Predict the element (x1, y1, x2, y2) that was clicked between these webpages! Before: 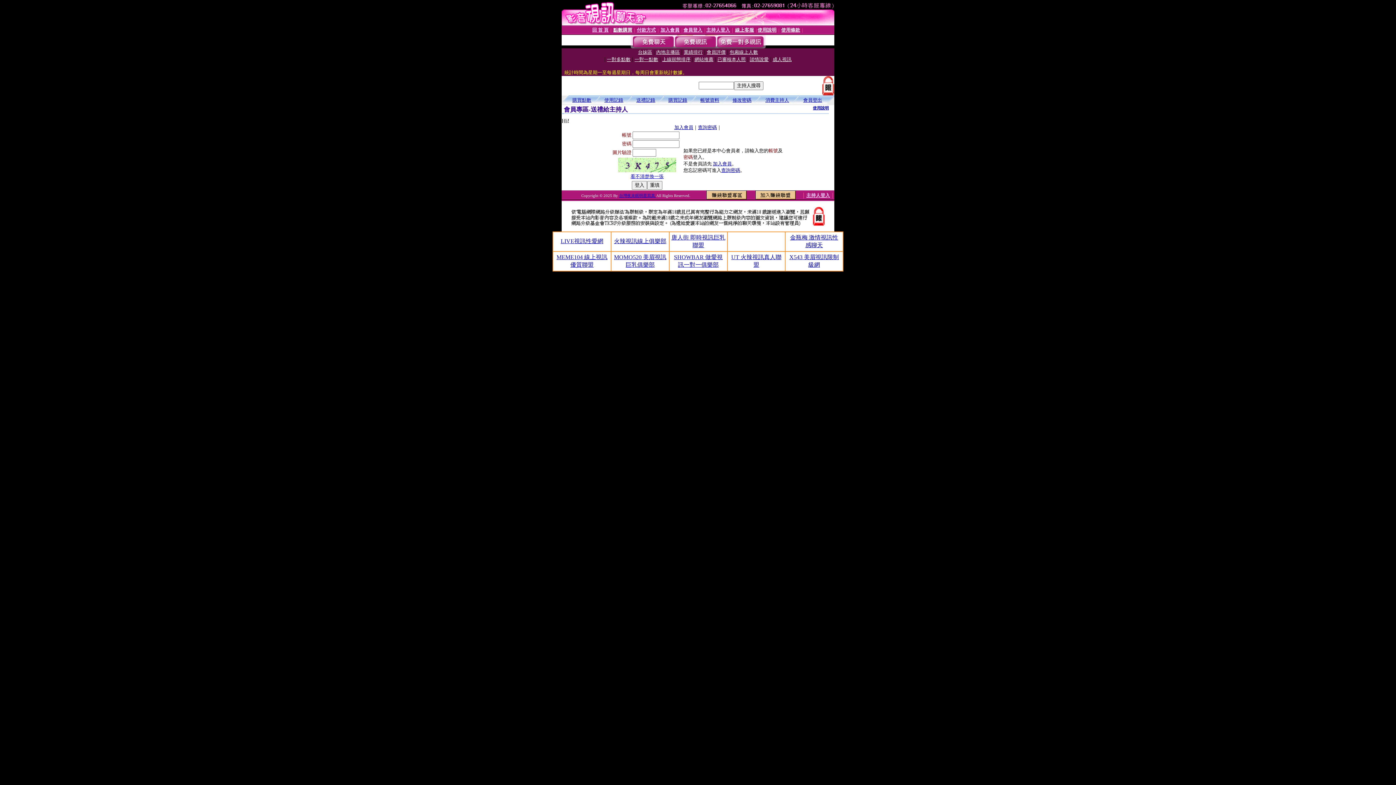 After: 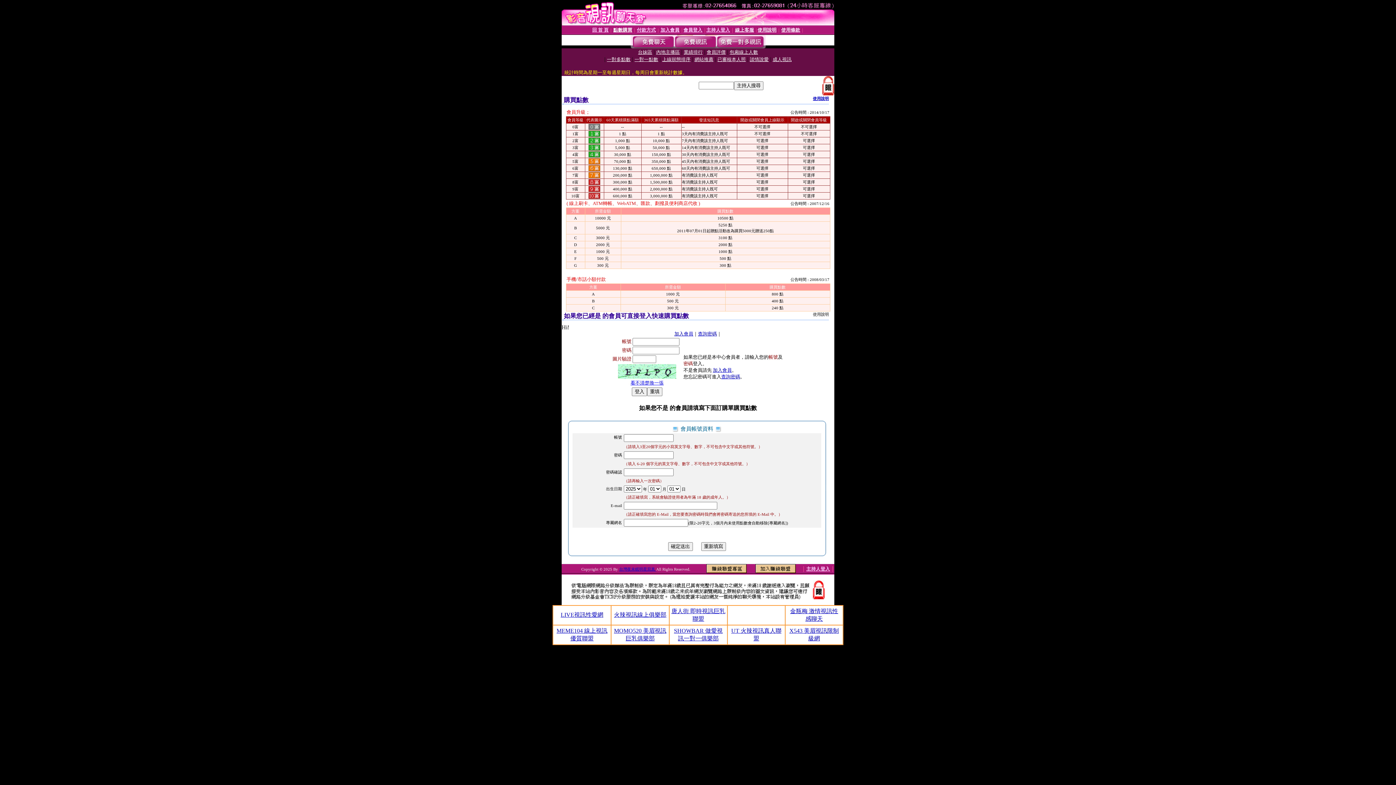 Action: bbox: (572, 97, 591, 102) label: 購買點數